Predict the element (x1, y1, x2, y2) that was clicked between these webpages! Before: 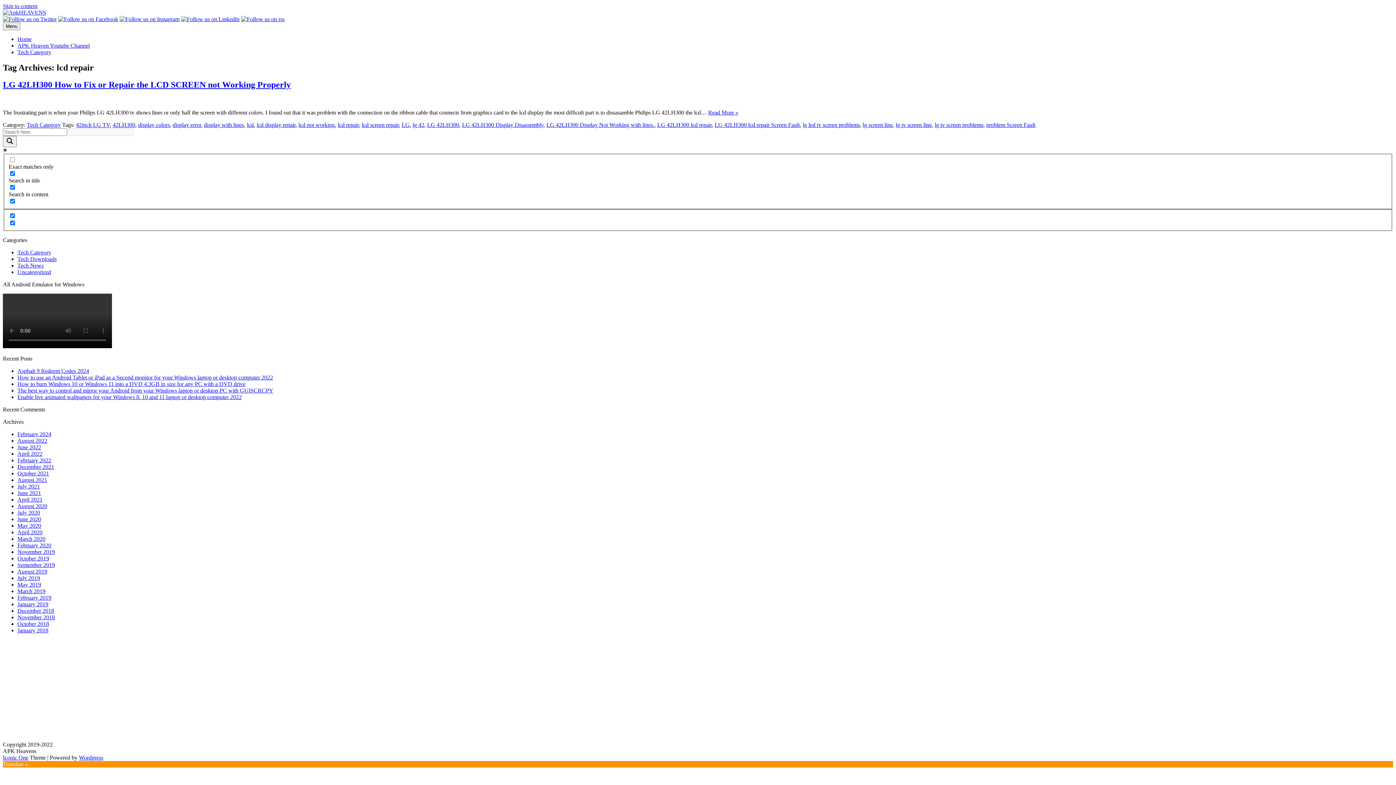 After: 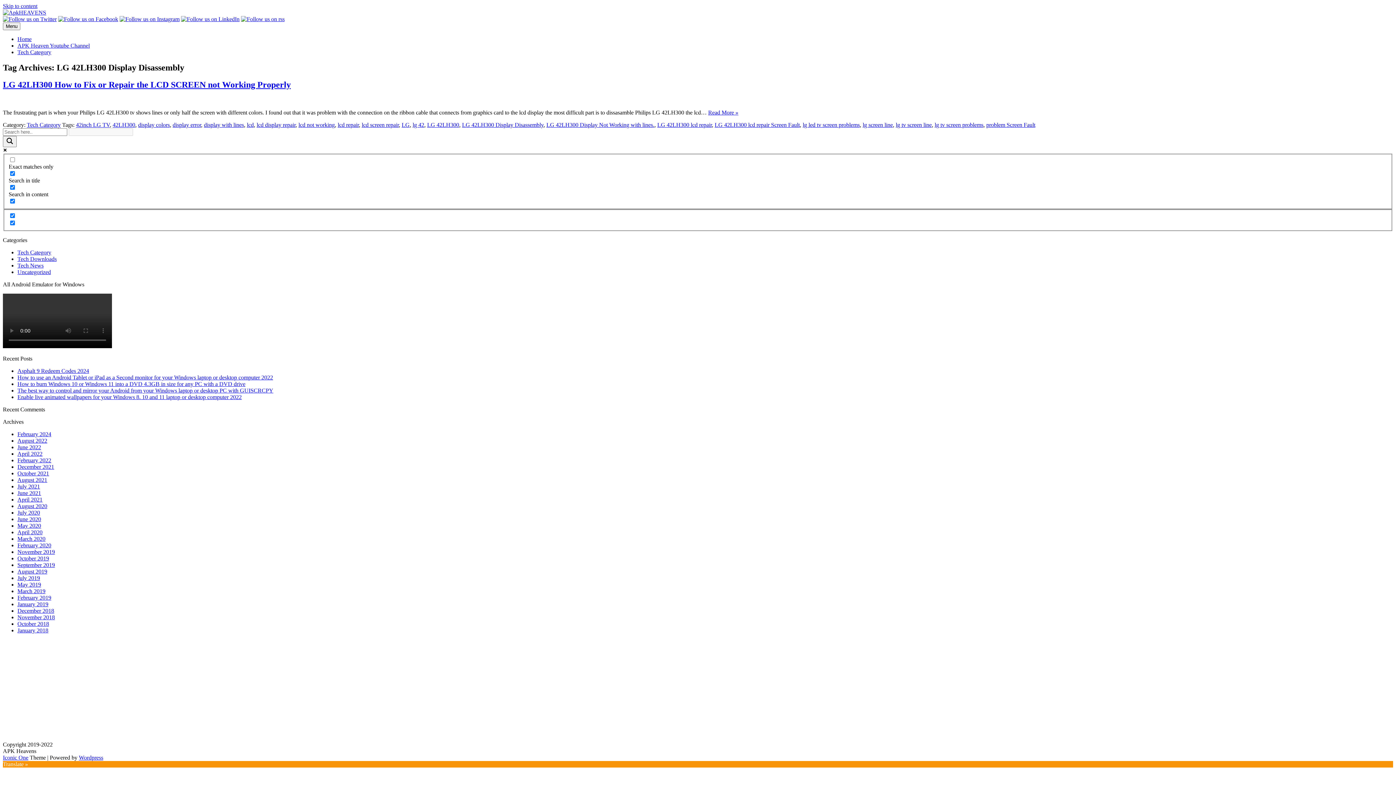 Action: label: LG 42LH300 Display Disassembly bbox: (462, 121, 543, 127)